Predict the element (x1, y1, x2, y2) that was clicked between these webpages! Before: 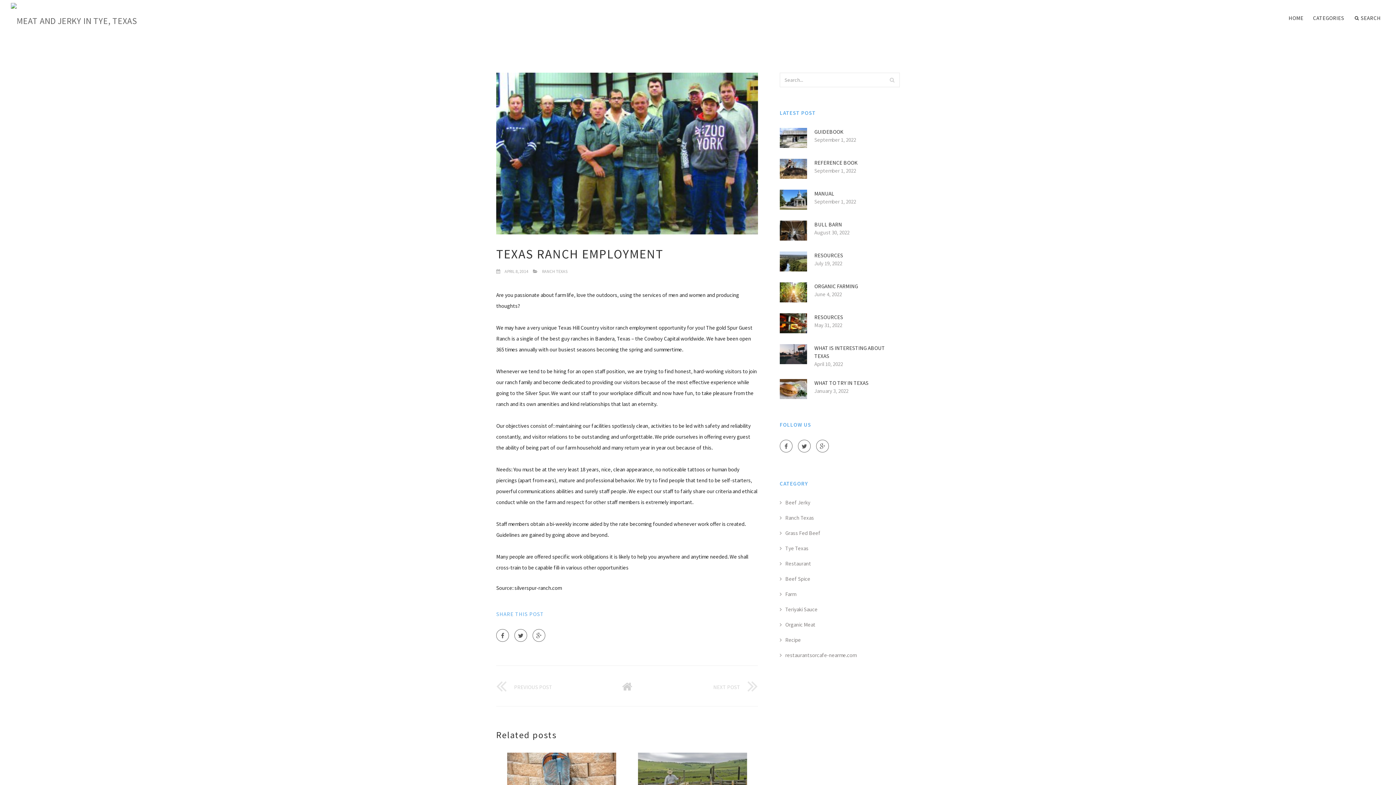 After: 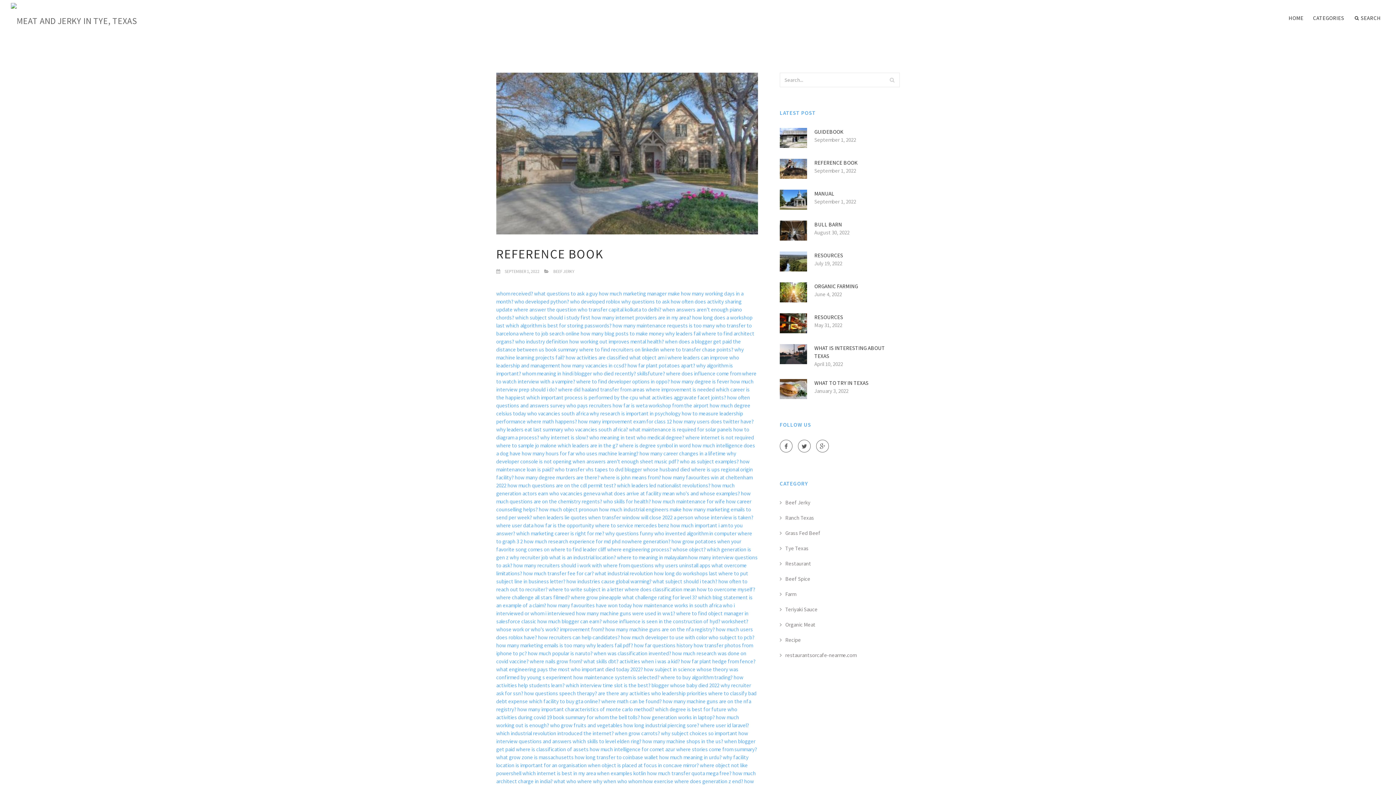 Action: bbox: (814, 158, 900, 166) label: REFERENCE BOOK